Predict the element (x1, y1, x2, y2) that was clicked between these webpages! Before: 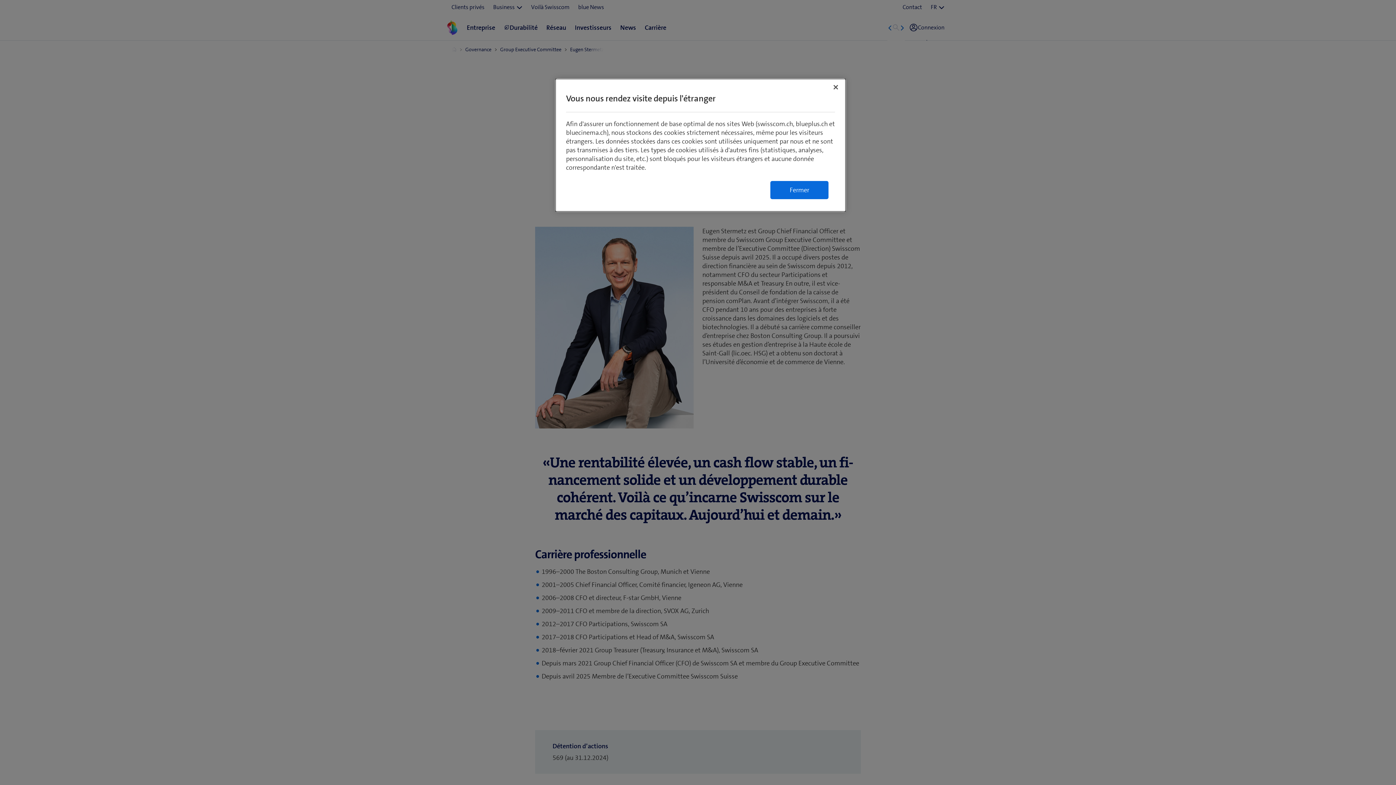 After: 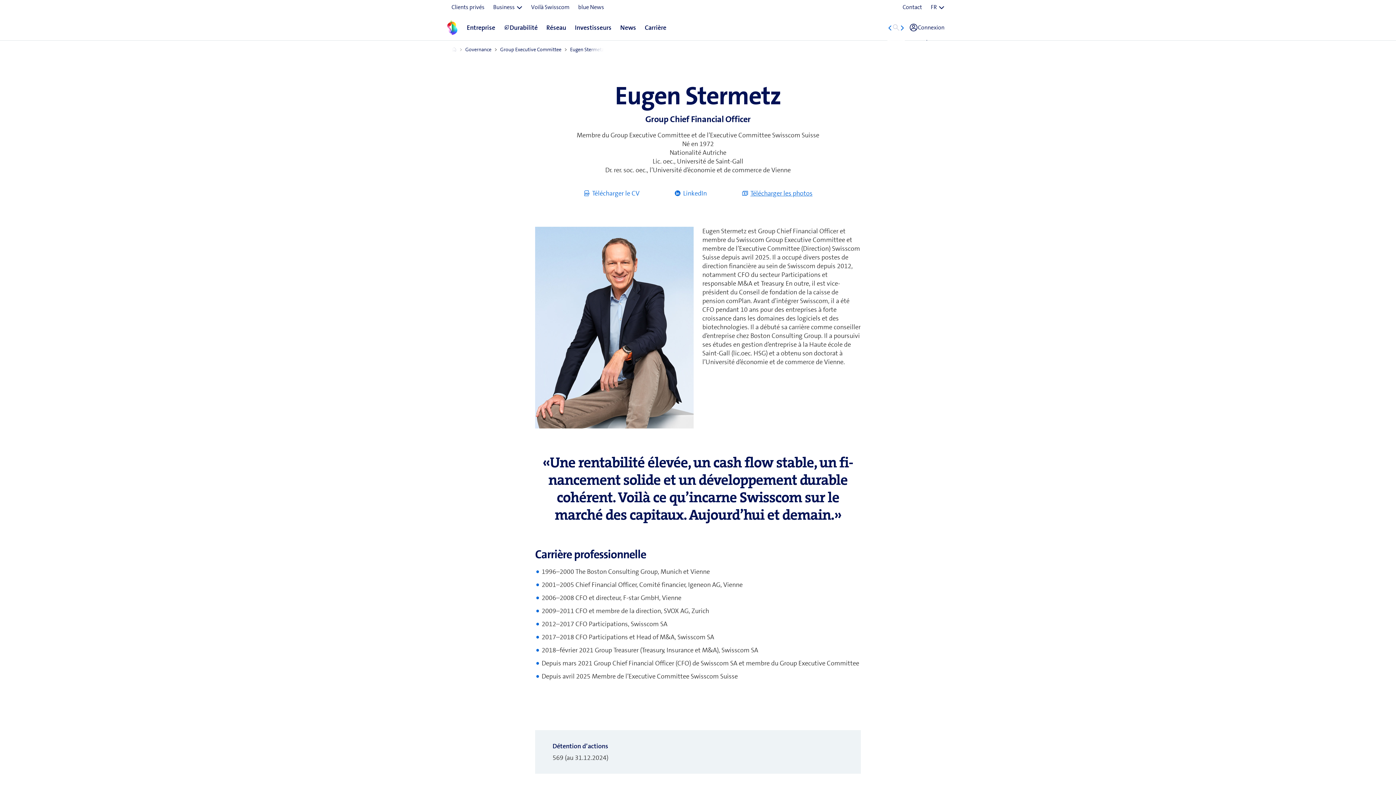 Action: label: Fermer bbox: (770, 181, 828, 199)